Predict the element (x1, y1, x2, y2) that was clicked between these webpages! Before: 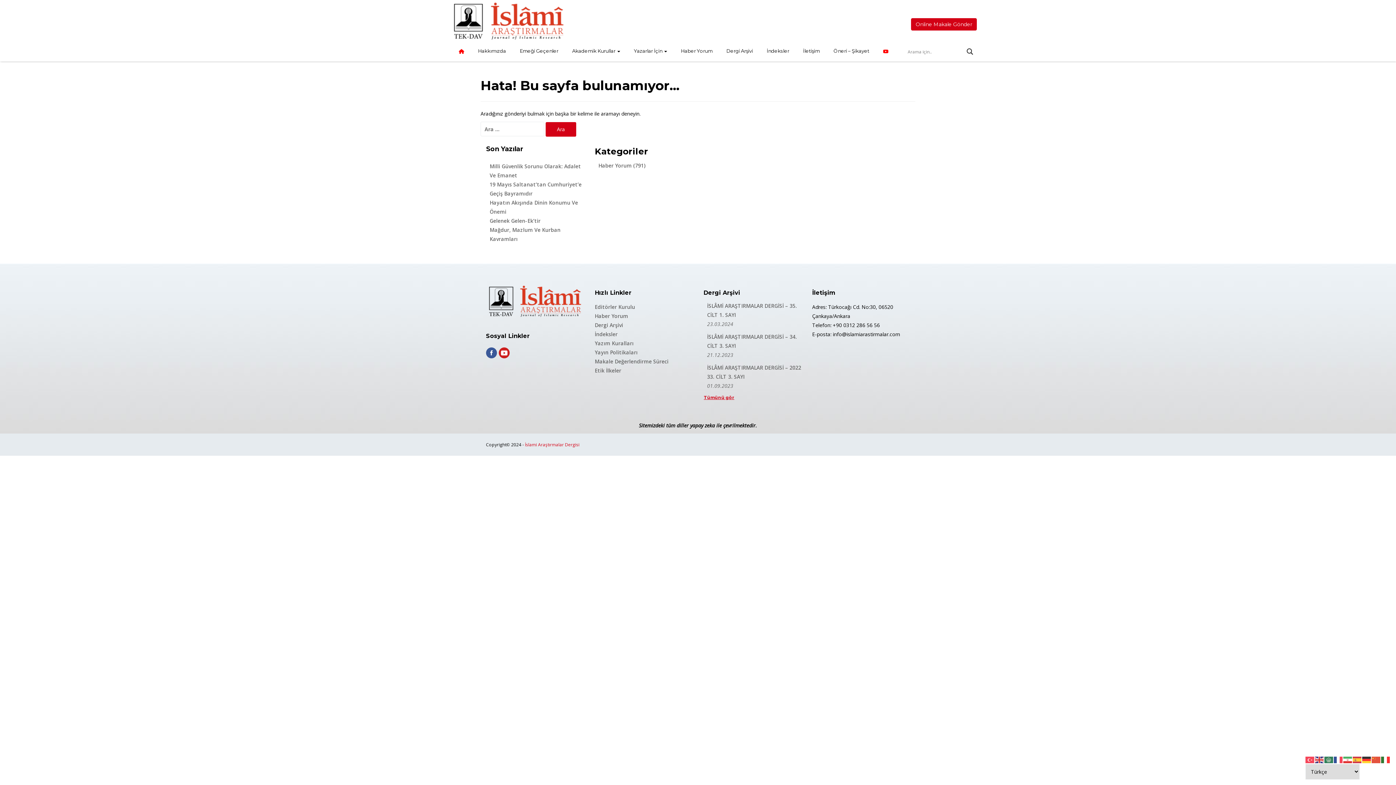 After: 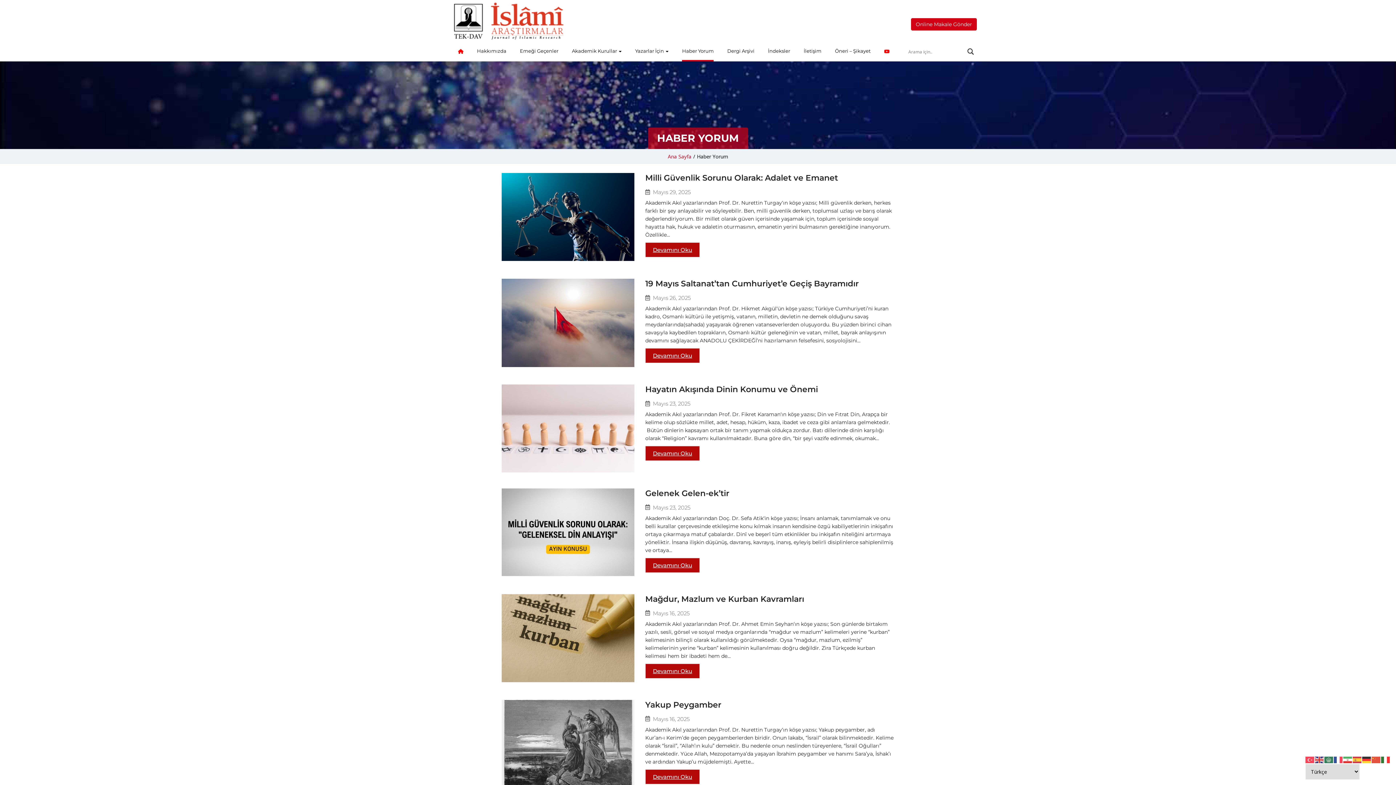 Action: bbox: (594, 311, 692, 320) label: Haber Yorum